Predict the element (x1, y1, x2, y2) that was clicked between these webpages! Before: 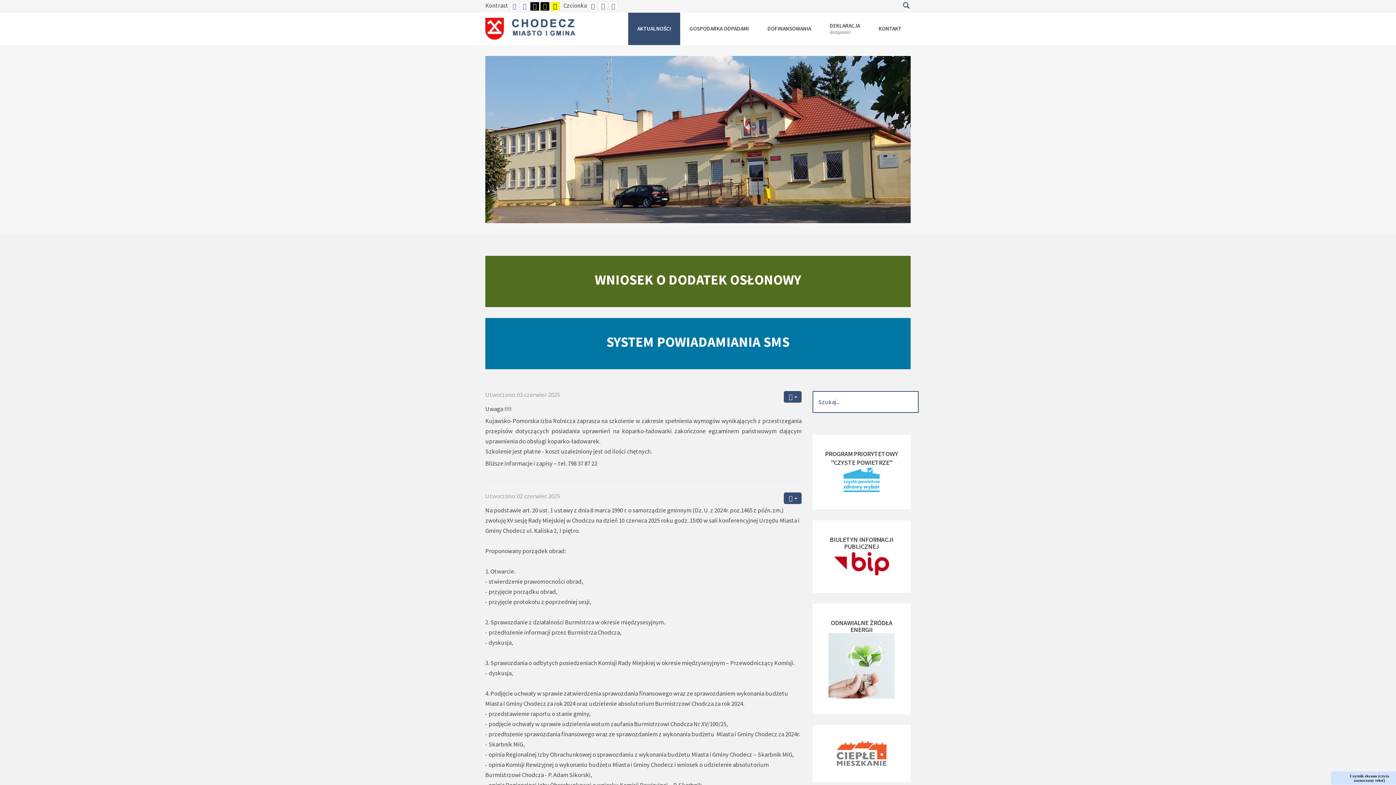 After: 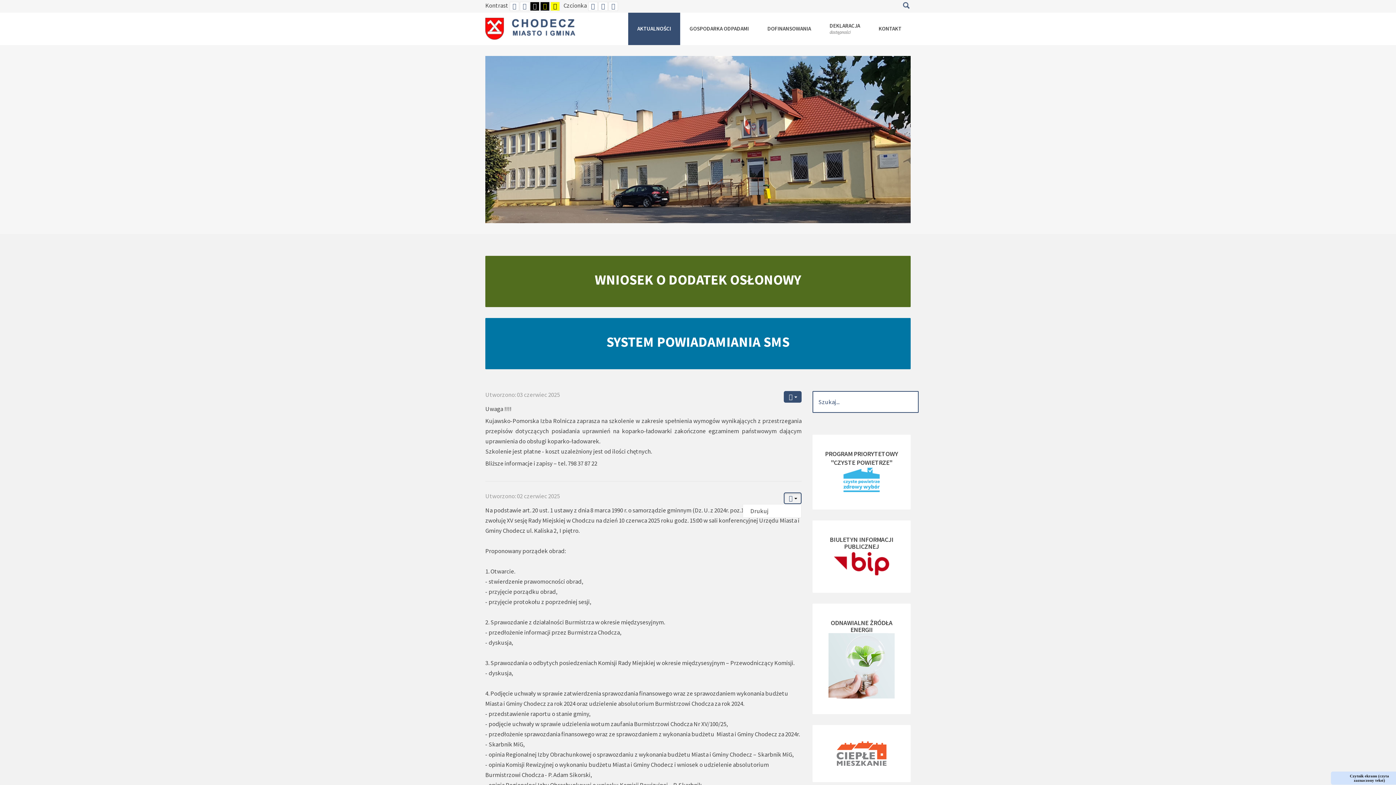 Action: label: Narzędzia użytkownika bbox: (784, 492, 801, 504)